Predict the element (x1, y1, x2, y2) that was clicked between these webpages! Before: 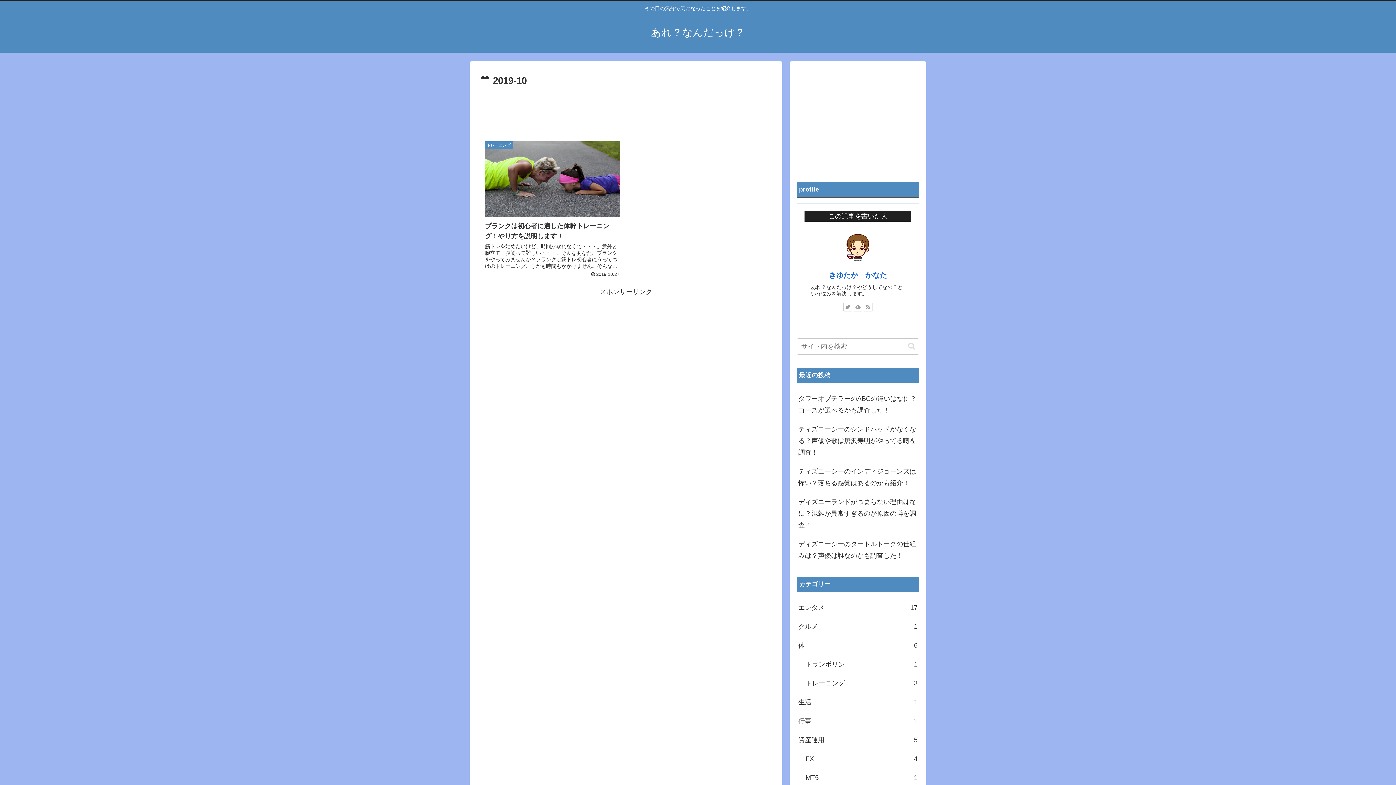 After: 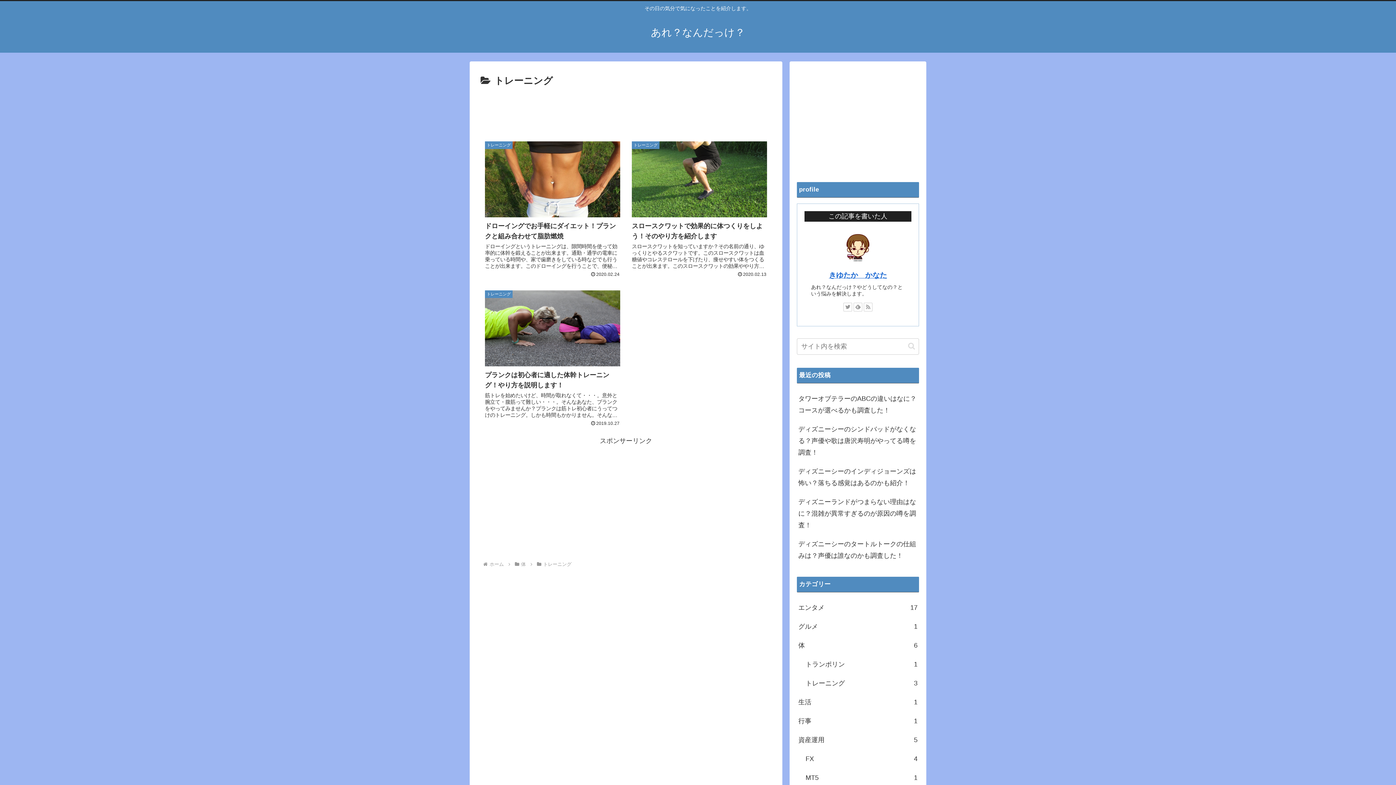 Action: bbox: (804, 674, 919, 693) label: トレーニング
3